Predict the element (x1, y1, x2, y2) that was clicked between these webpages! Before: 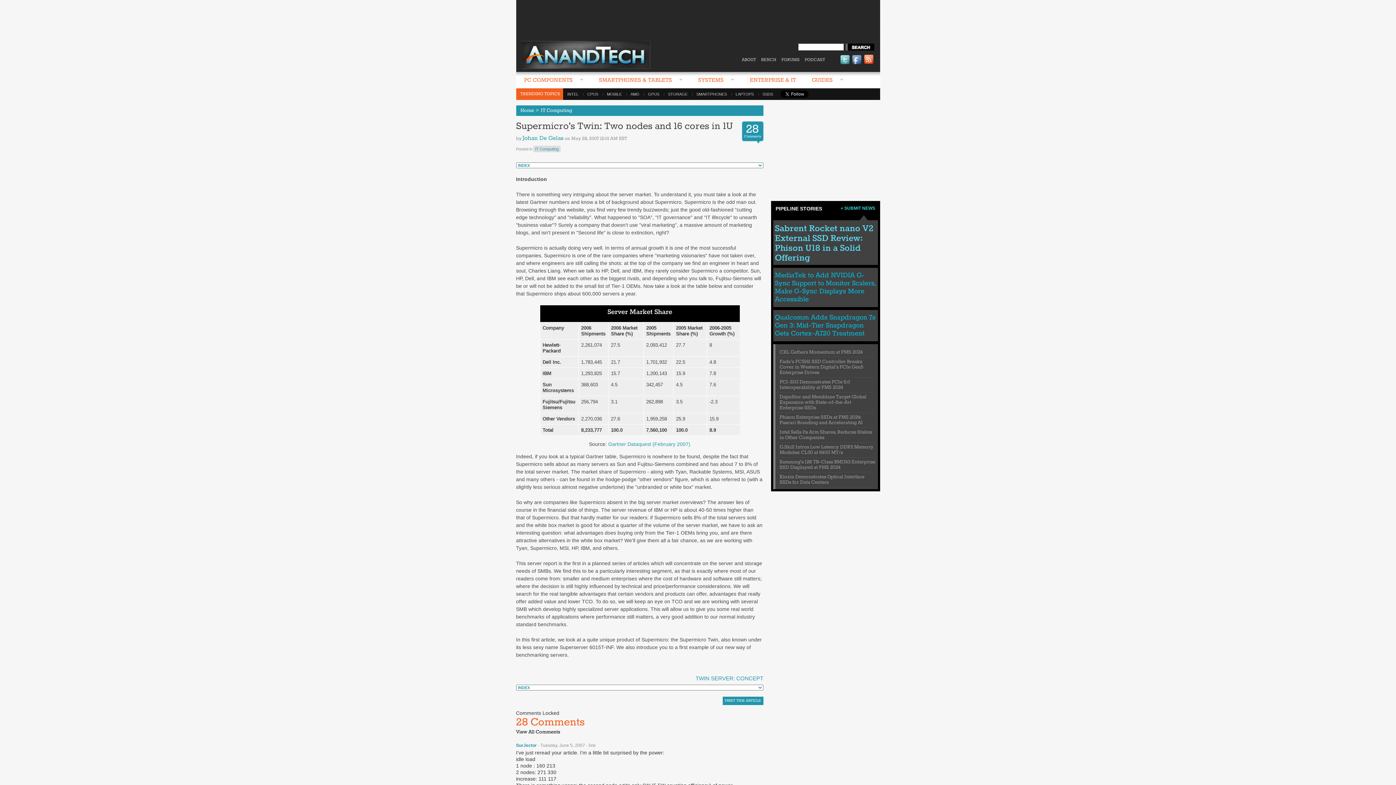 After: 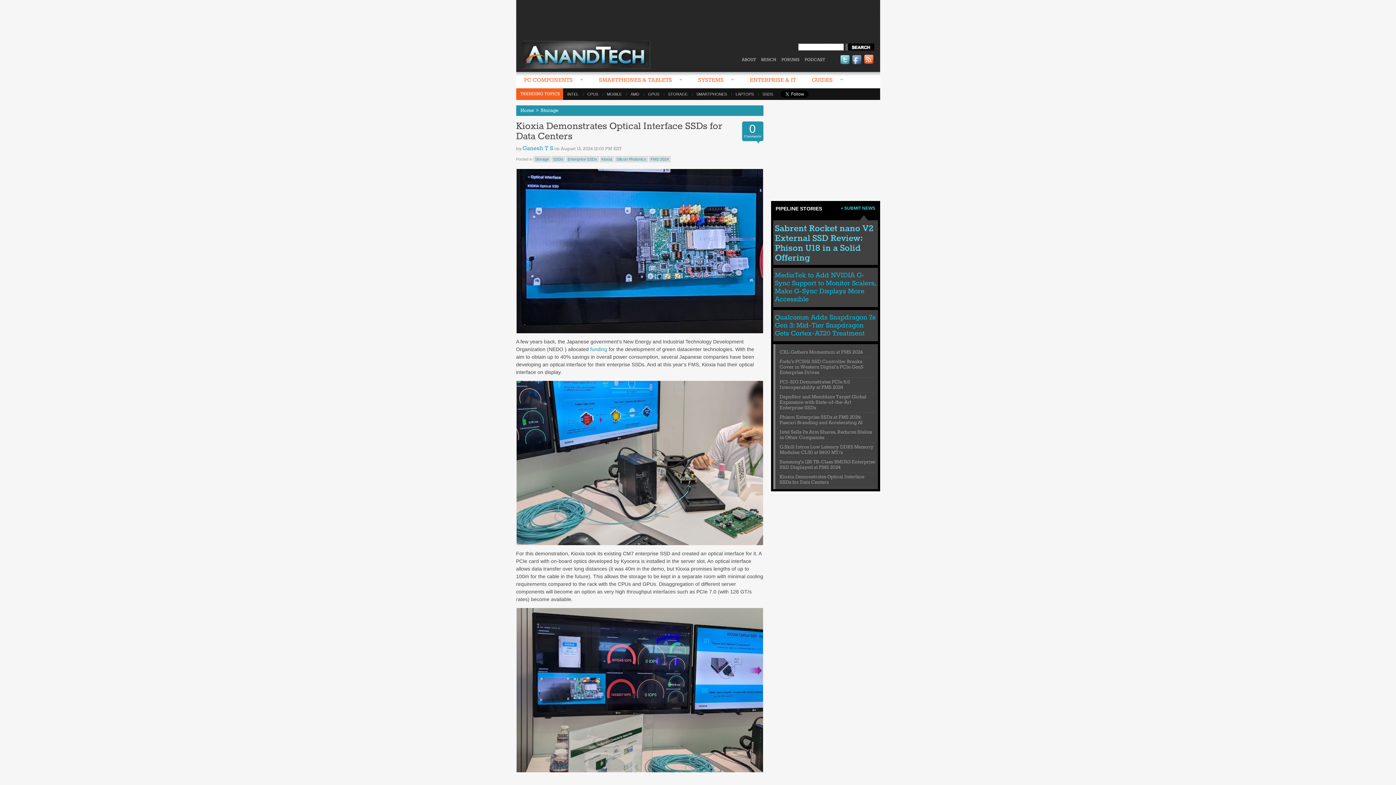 Action: bbox: (779, 474, 864, 485) label: Kioxia Demonstrates Optical Interface SSDs for Data Centers